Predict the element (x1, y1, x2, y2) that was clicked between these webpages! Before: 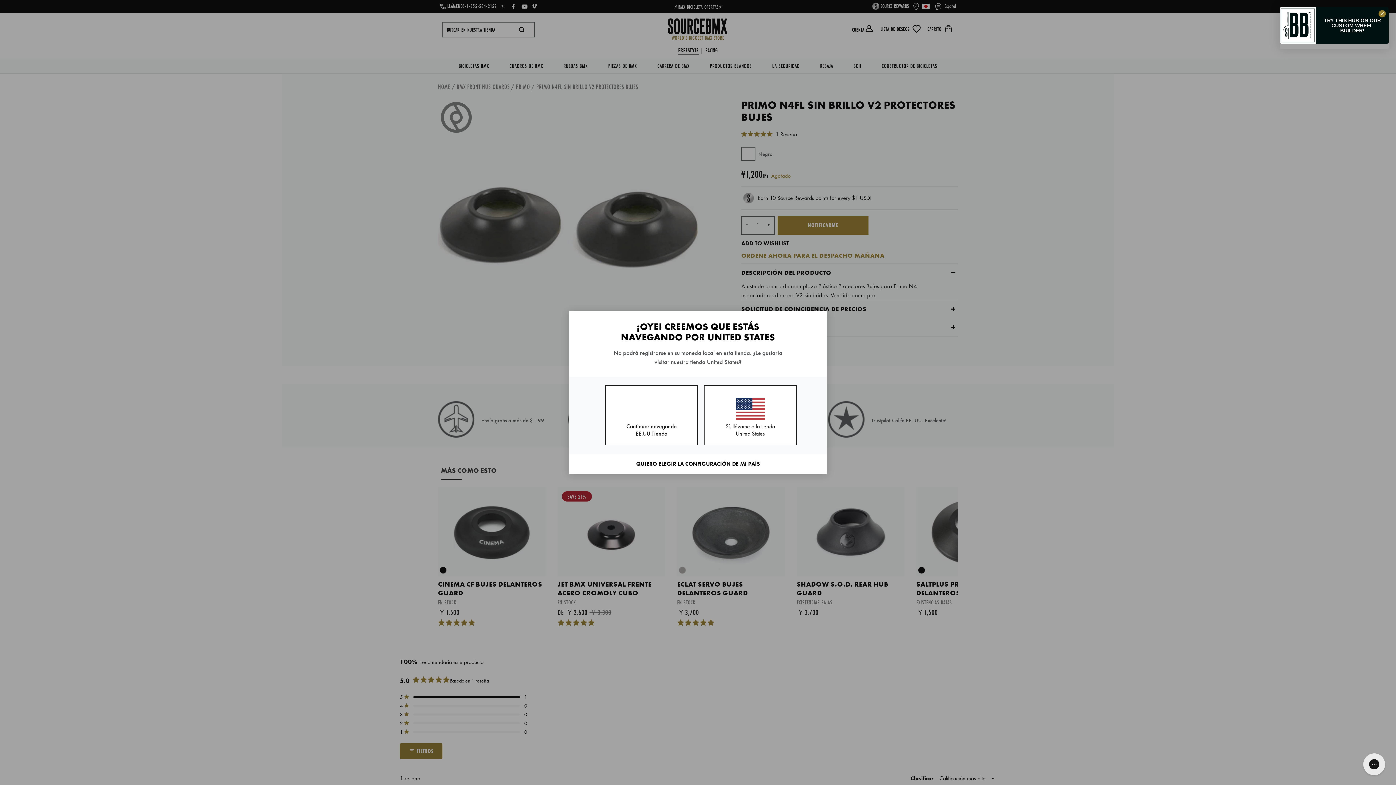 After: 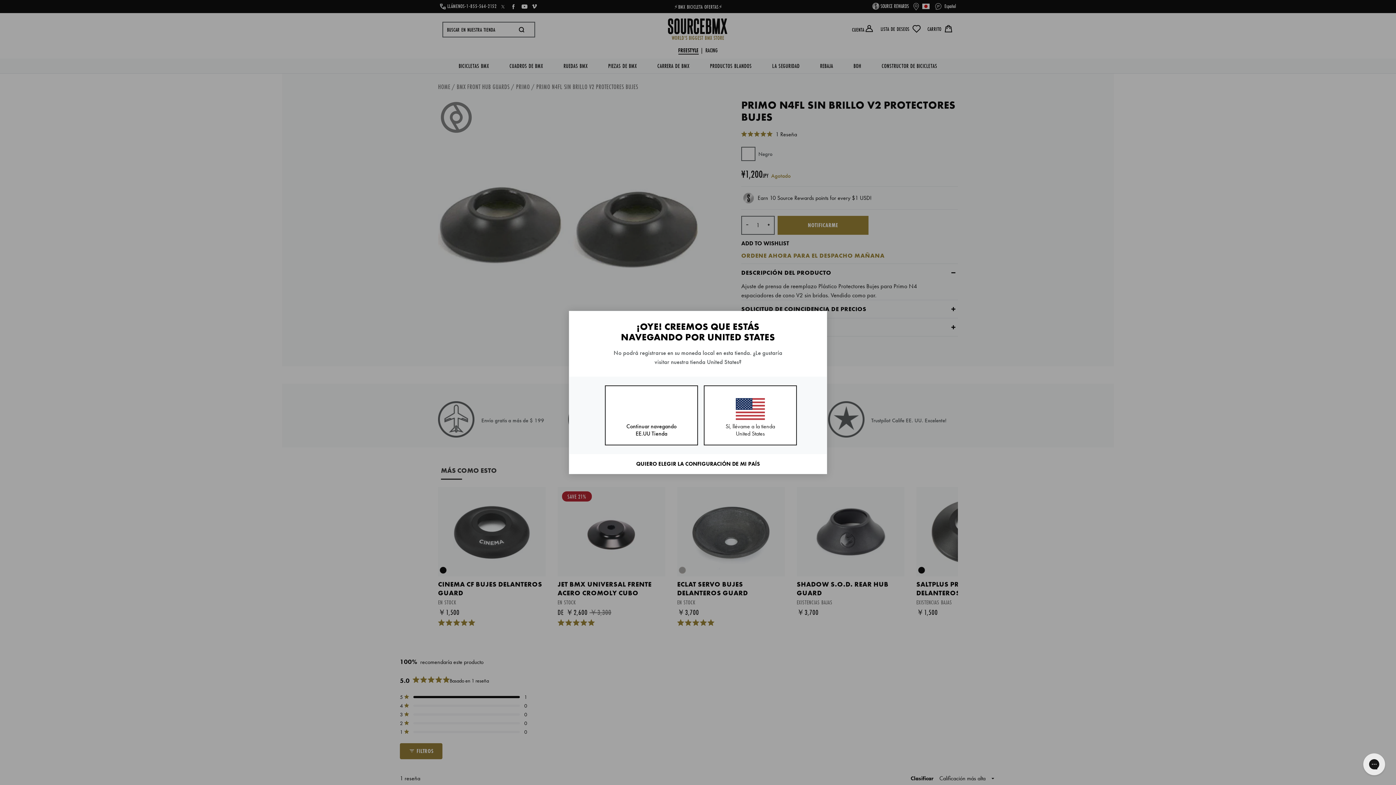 Action: label: Close dialog bbox: (1378, 10, 1386, 17)